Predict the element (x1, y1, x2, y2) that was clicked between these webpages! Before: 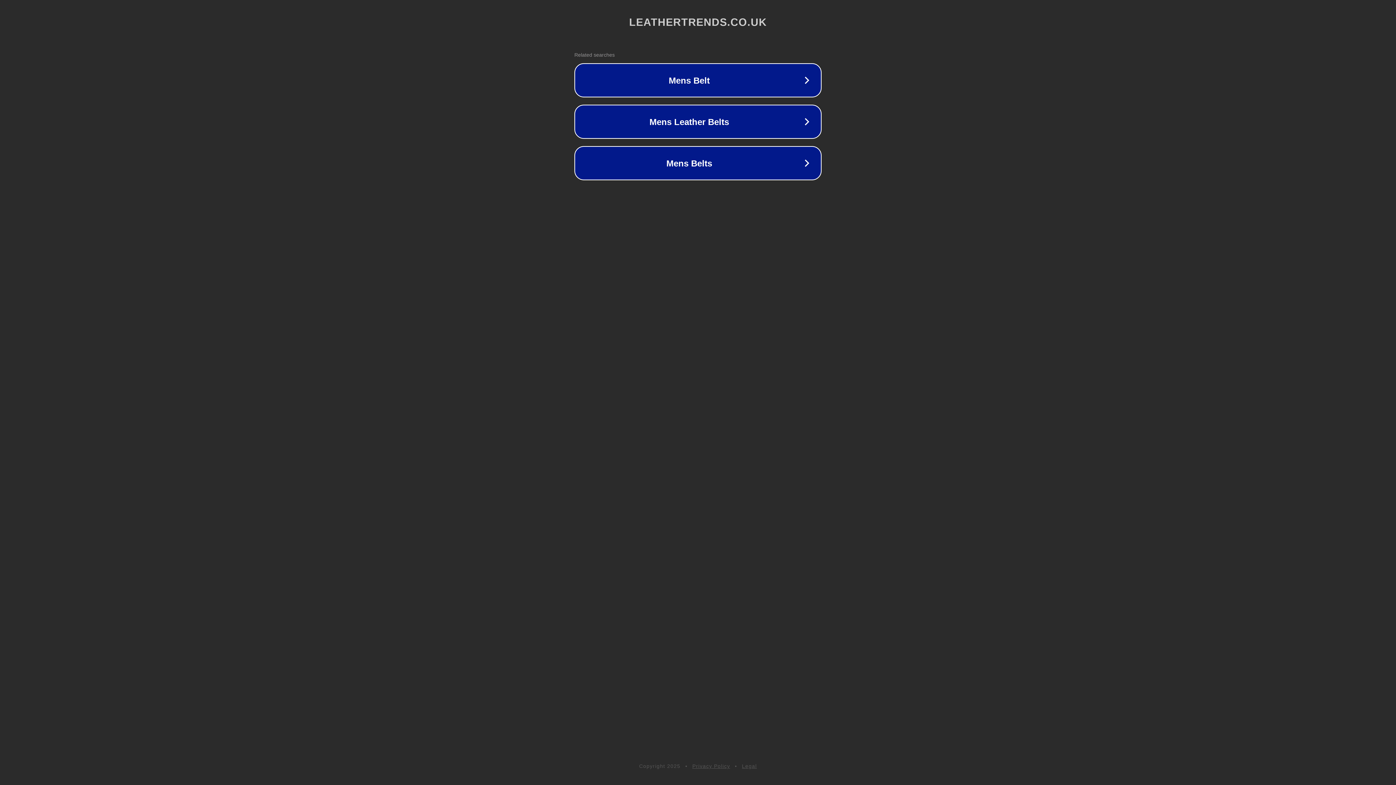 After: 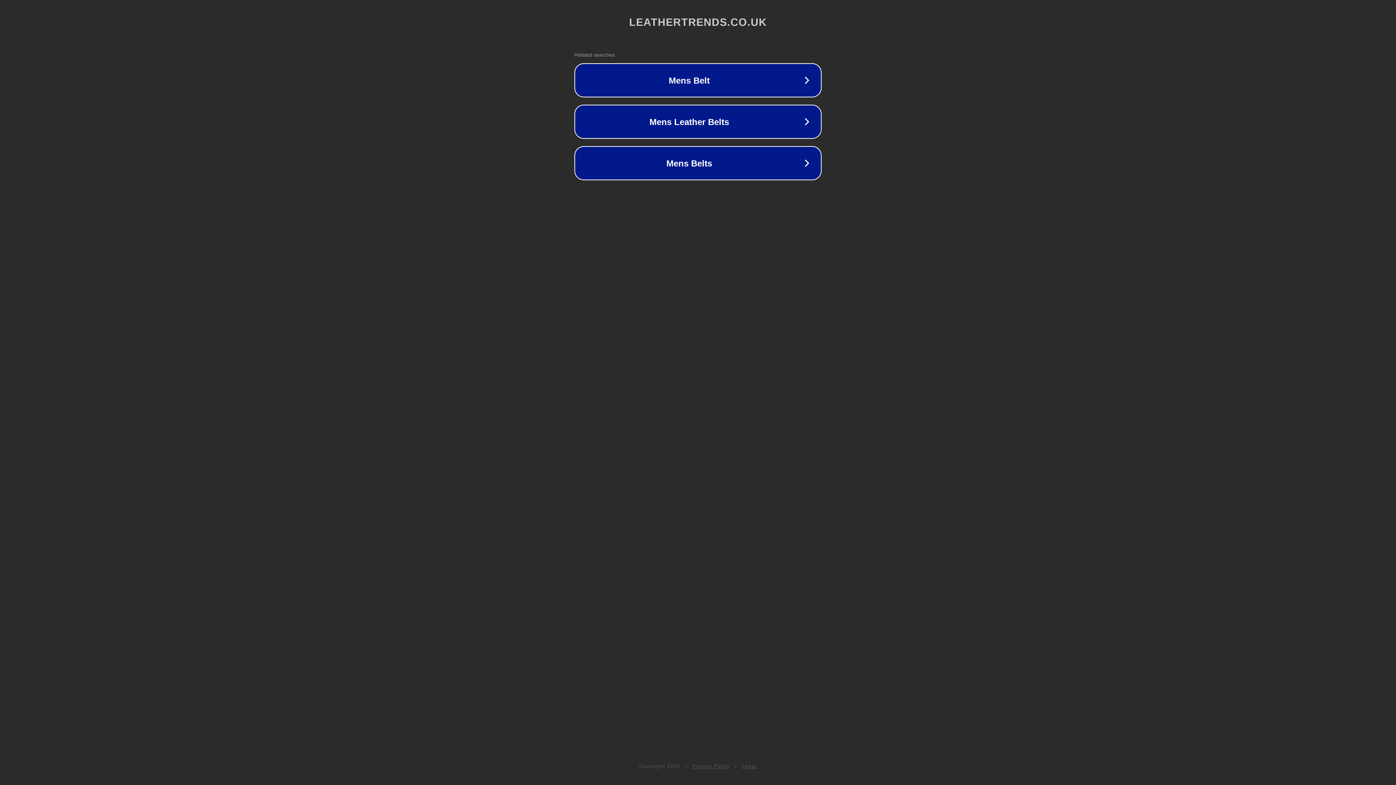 Action: label: Legal bbox: (742, 763, 757, 769)